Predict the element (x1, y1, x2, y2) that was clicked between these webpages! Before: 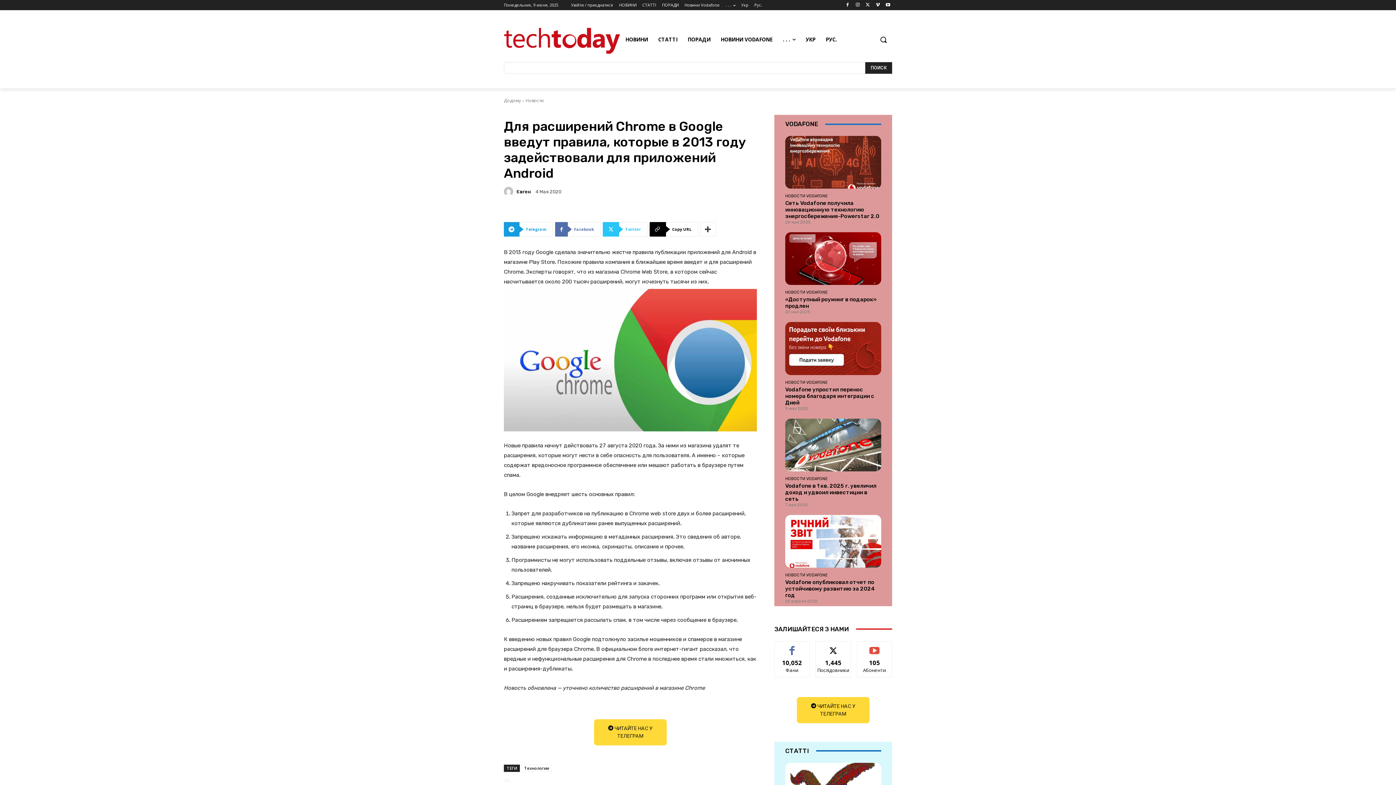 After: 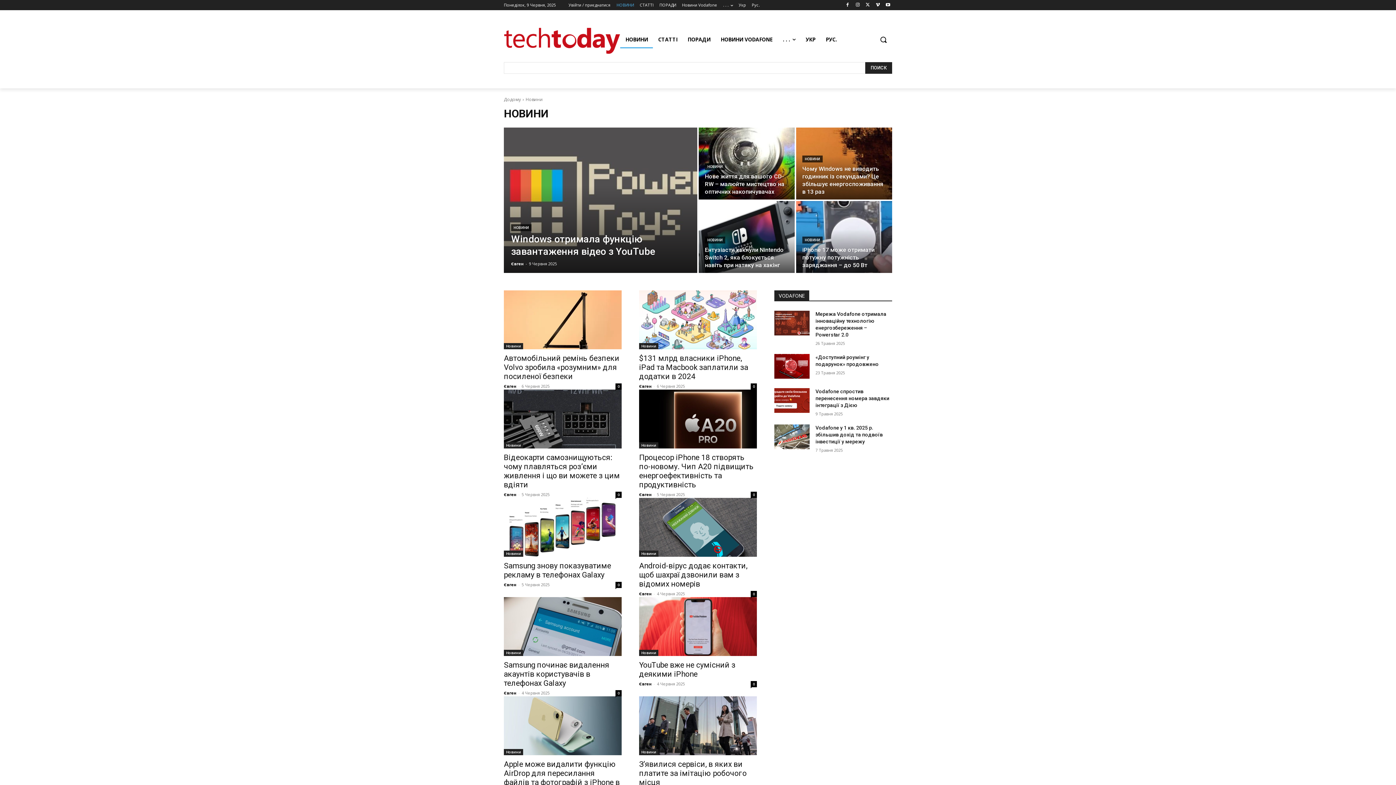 Action: bbox: (620, 30, 653, 48) label: НОВИНИ